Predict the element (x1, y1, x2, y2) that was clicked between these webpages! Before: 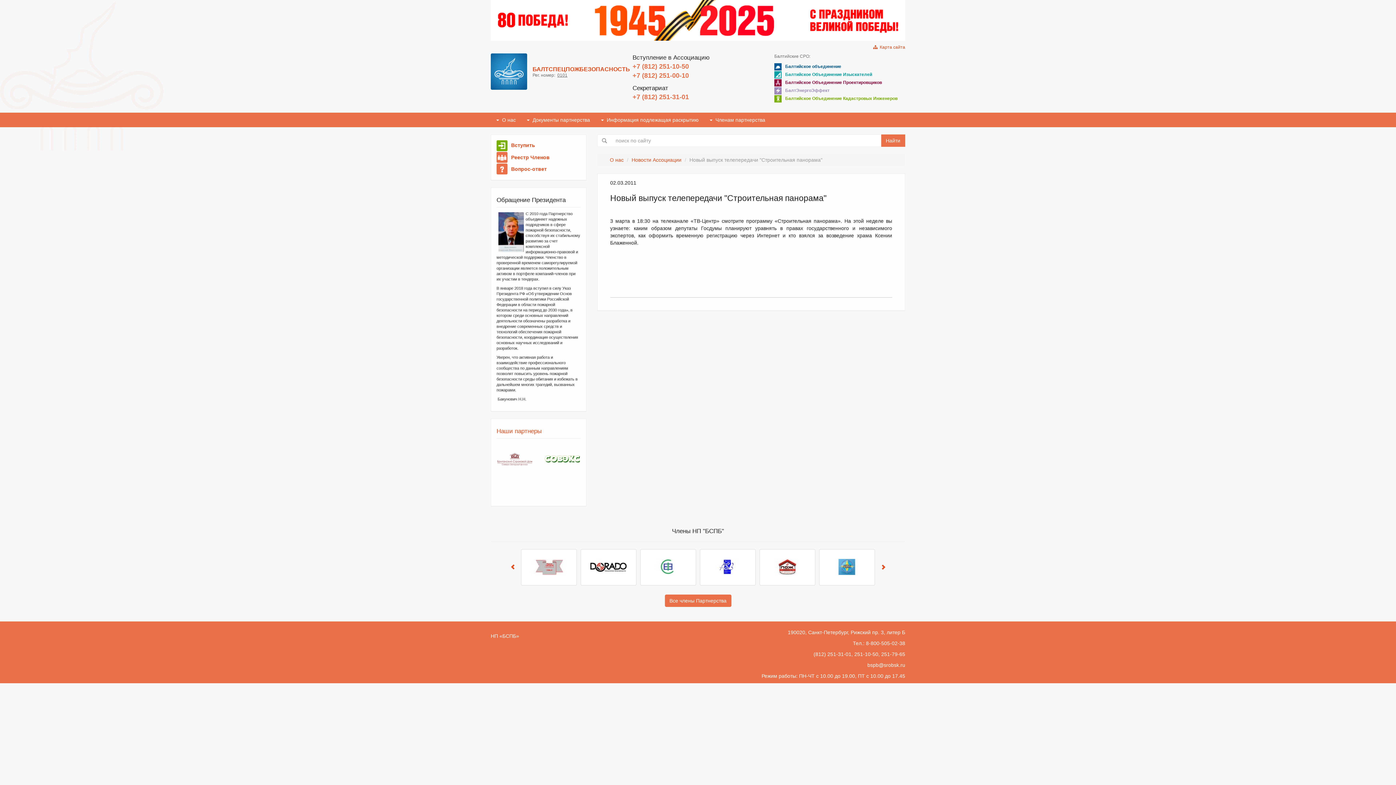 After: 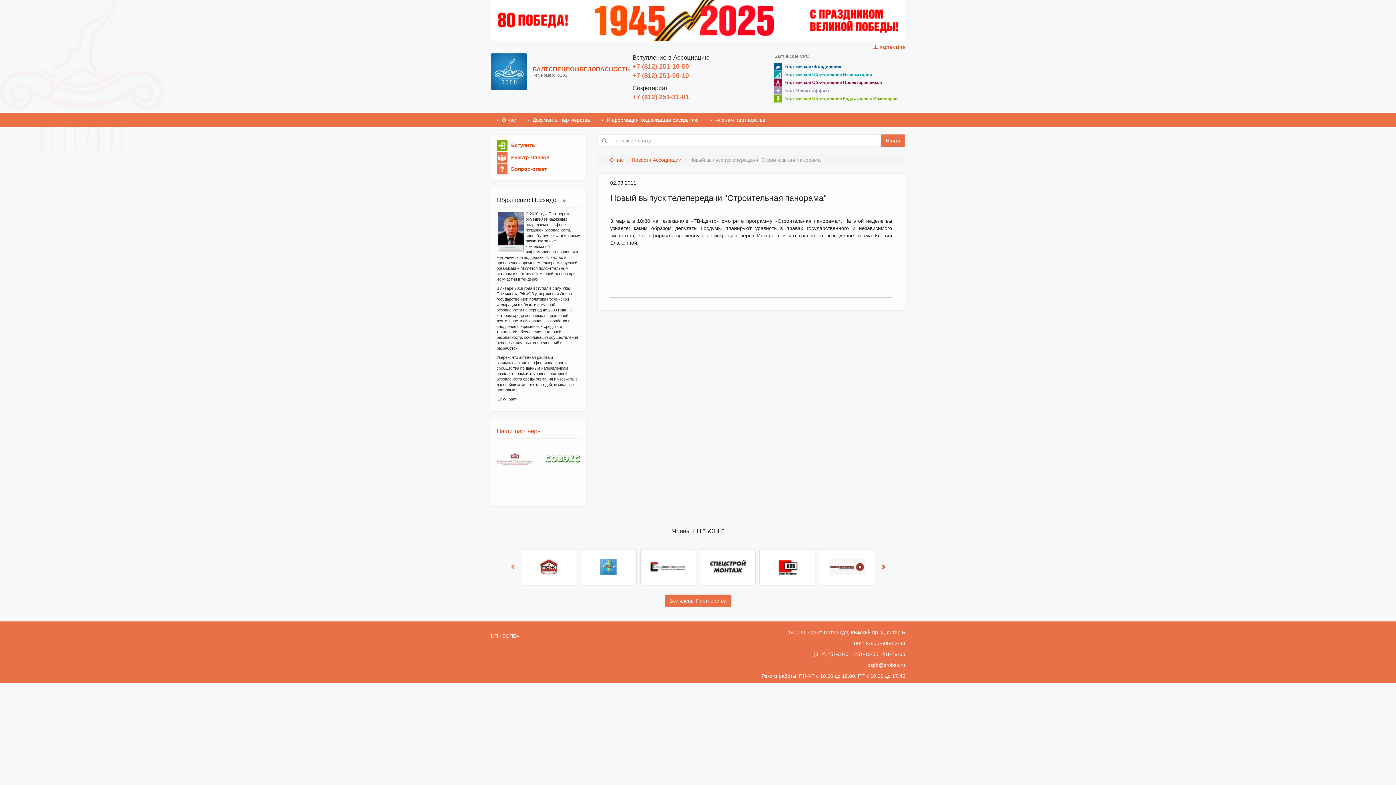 Action: bbox: (510, 564, 515, 571)